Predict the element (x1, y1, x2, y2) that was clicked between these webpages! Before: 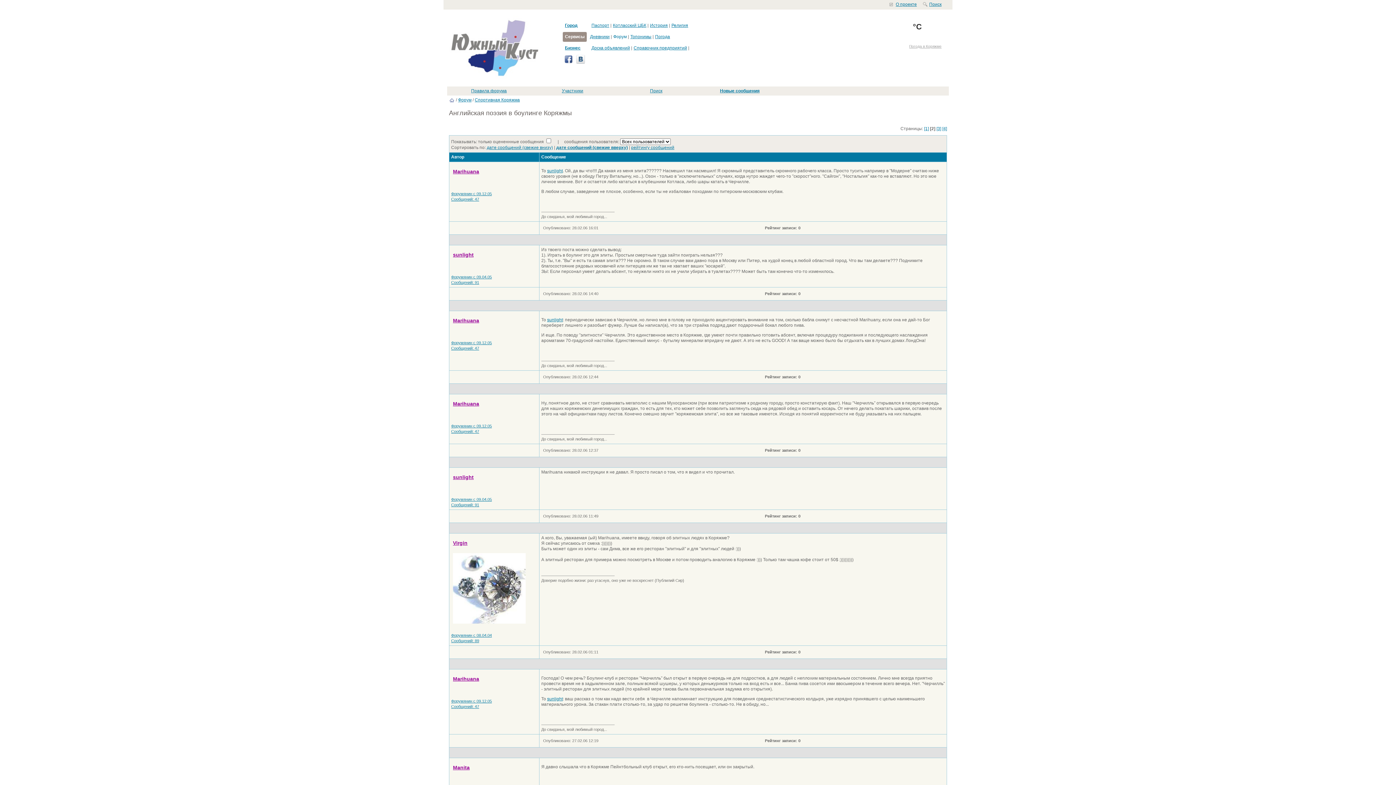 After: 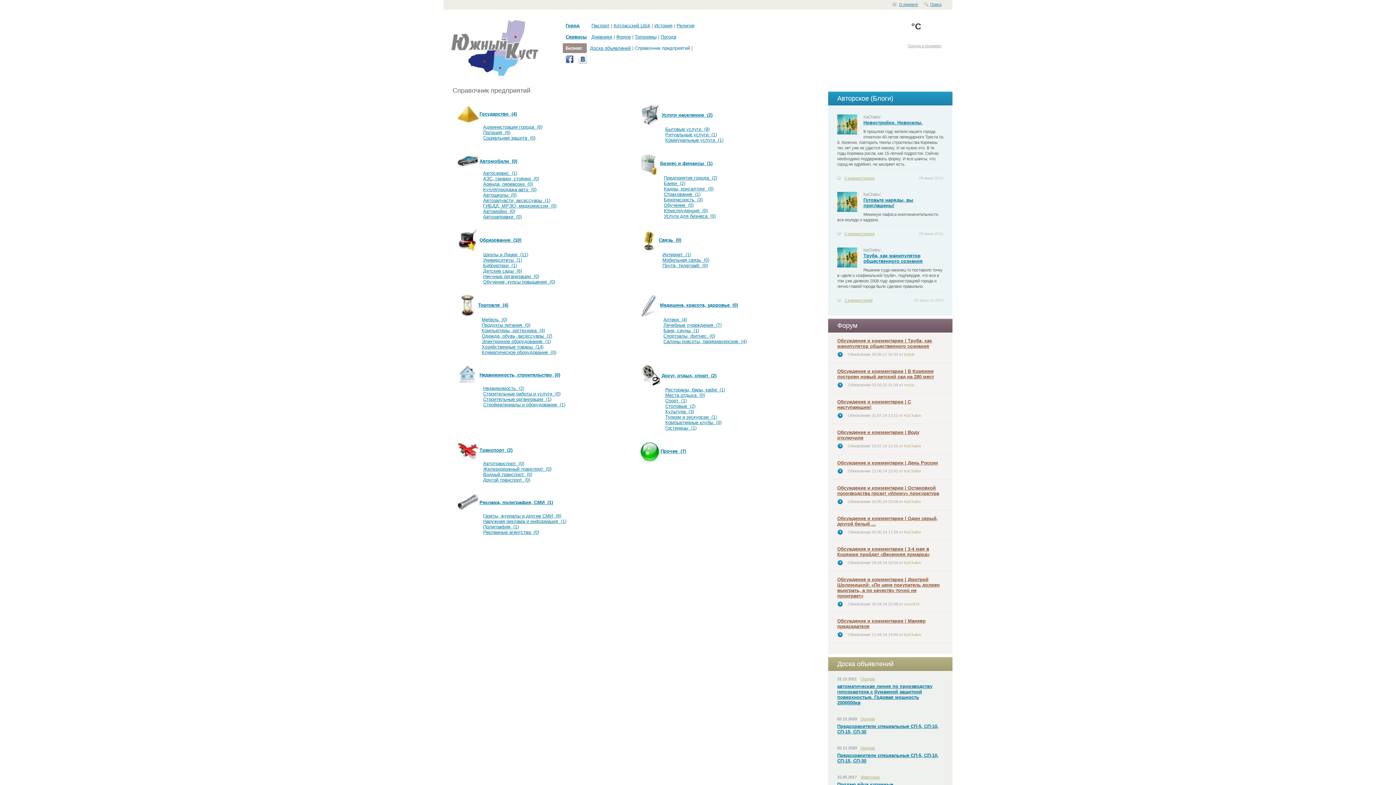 Action: bbox: (633, 45, 687, 50) label: Справочник предприятий